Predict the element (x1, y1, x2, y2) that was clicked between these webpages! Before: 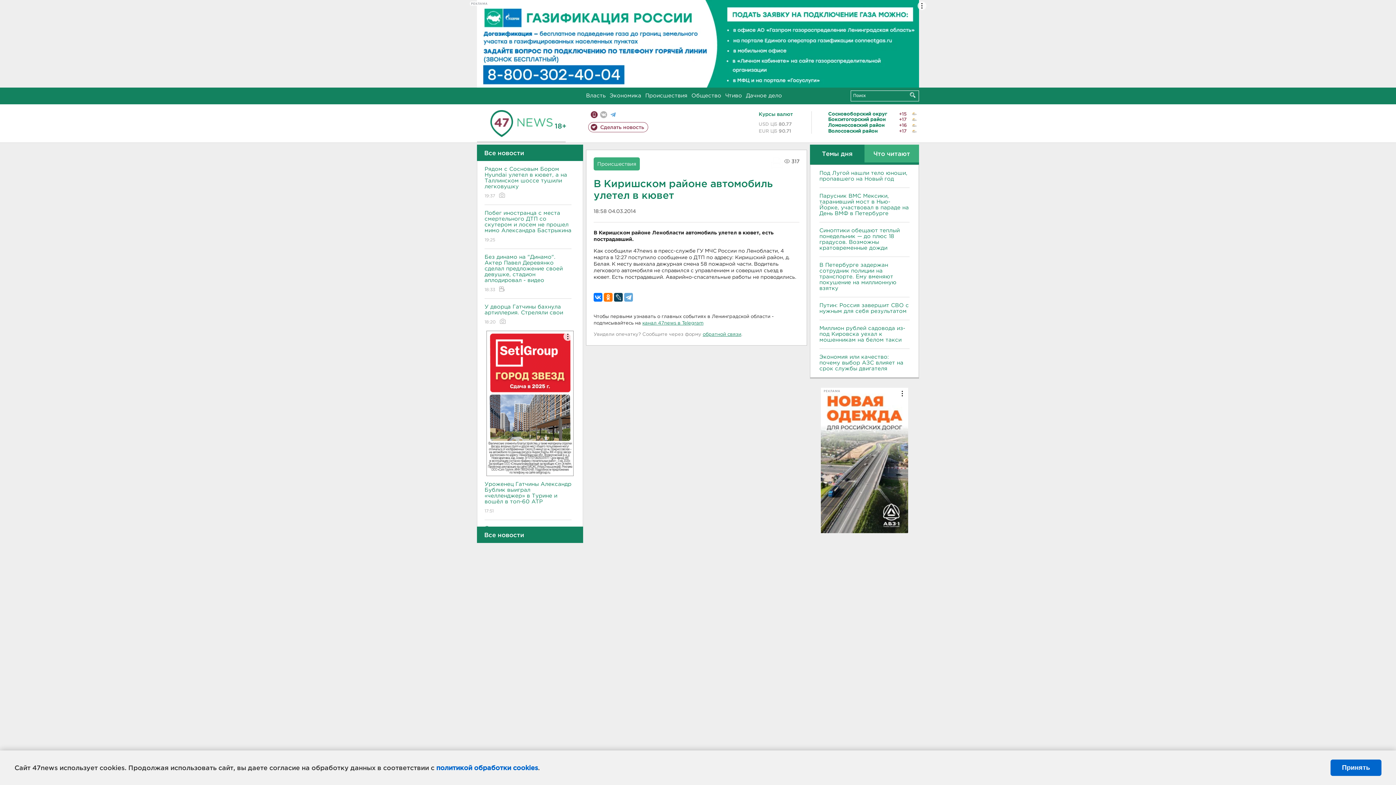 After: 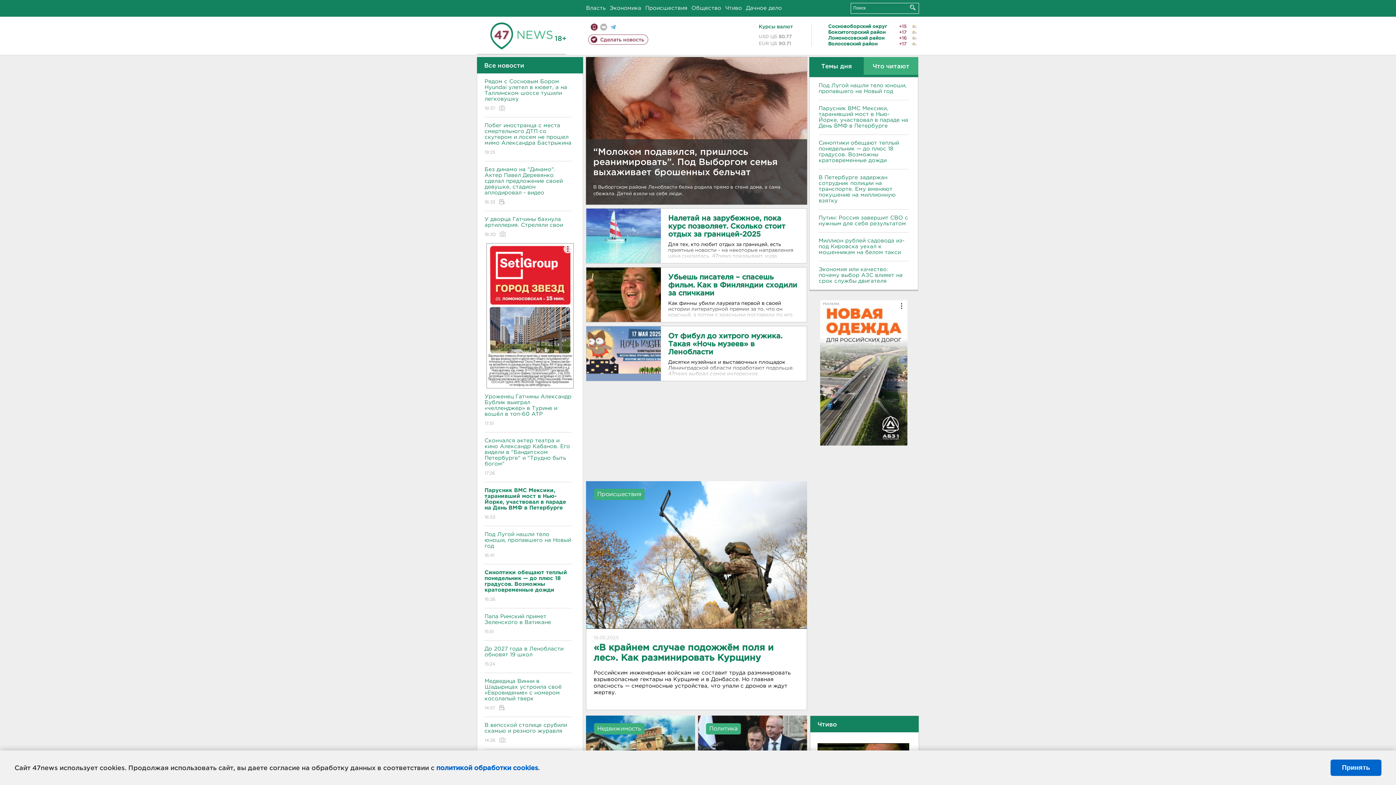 Action: bbox: (490, 120, 552, 125)